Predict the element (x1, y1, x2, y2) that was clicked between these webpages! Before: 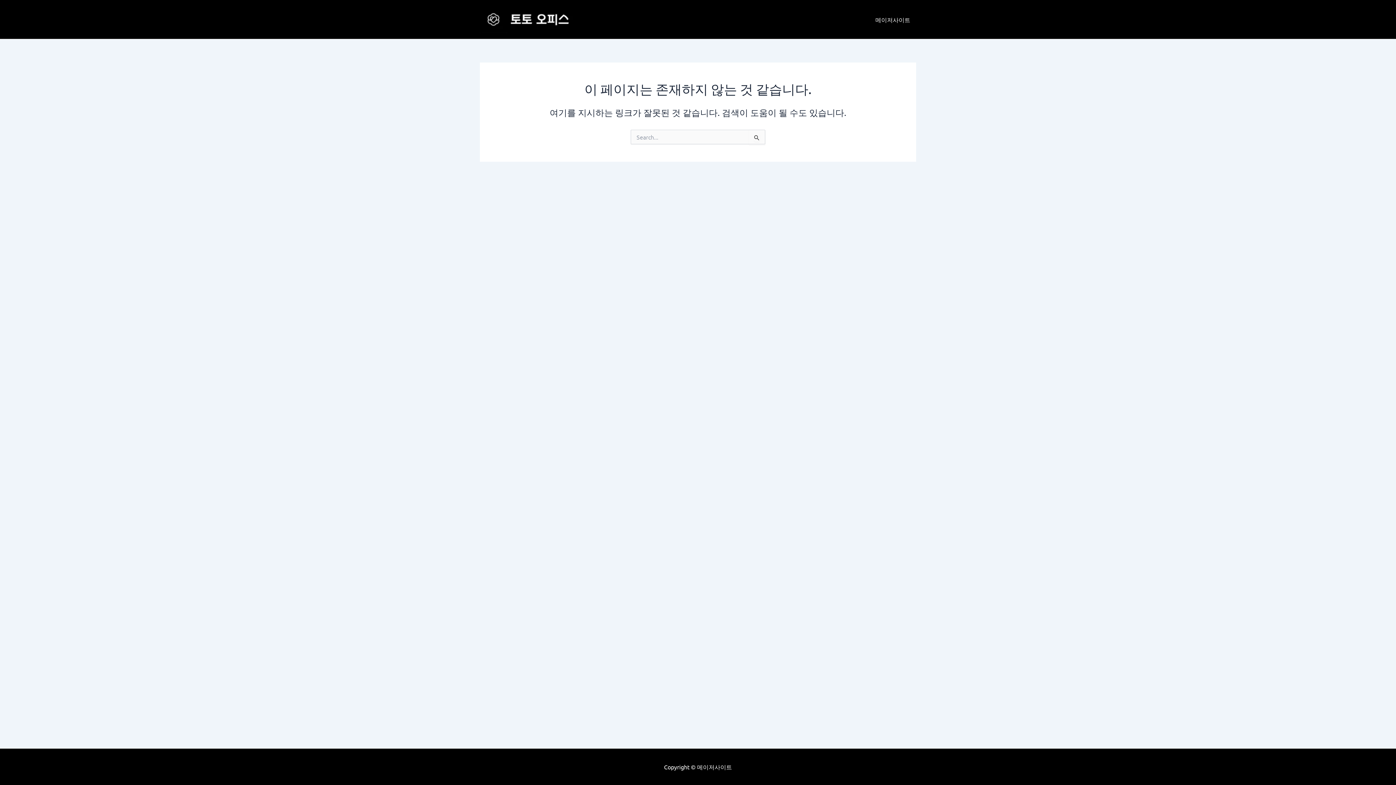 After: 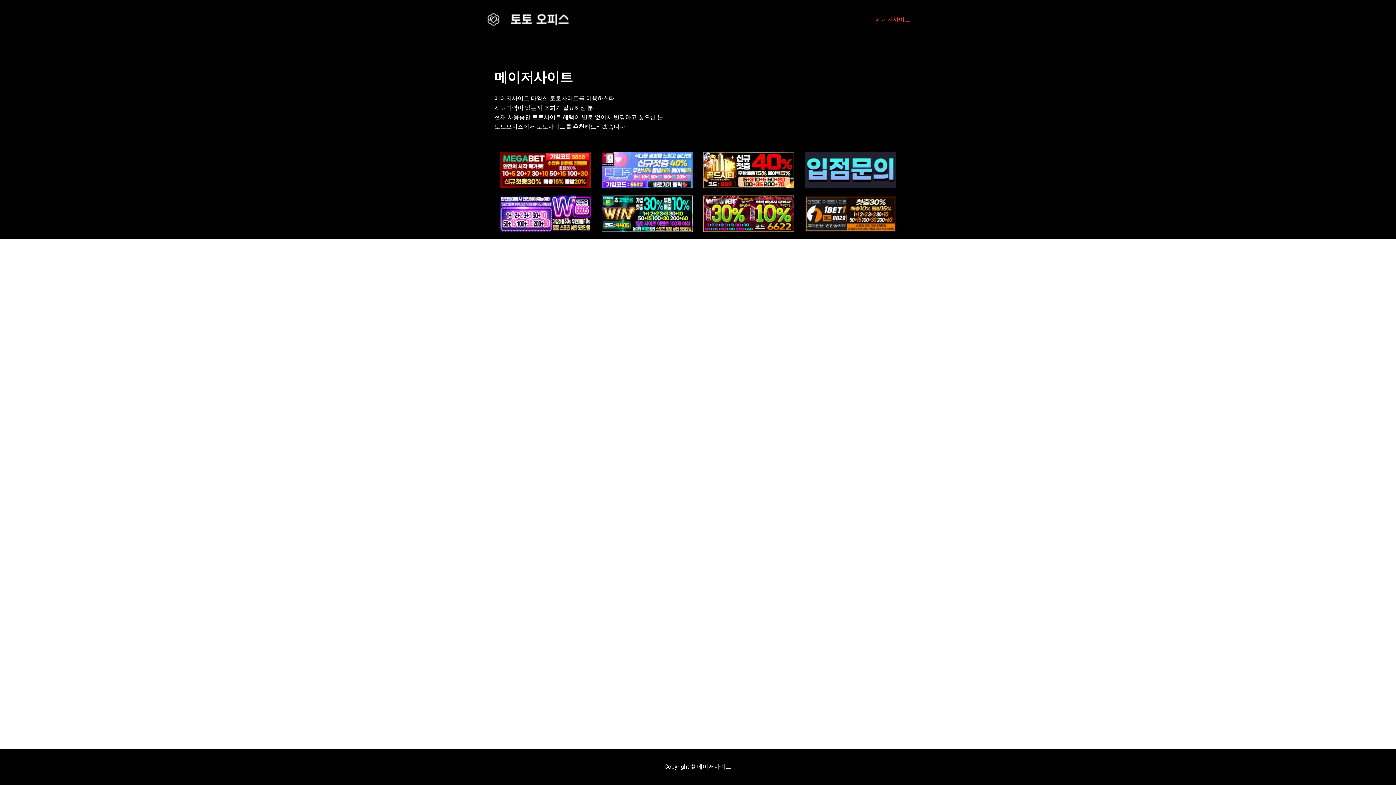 Action: bbox: (869, 4, 916, 34) label: 메이저사이트